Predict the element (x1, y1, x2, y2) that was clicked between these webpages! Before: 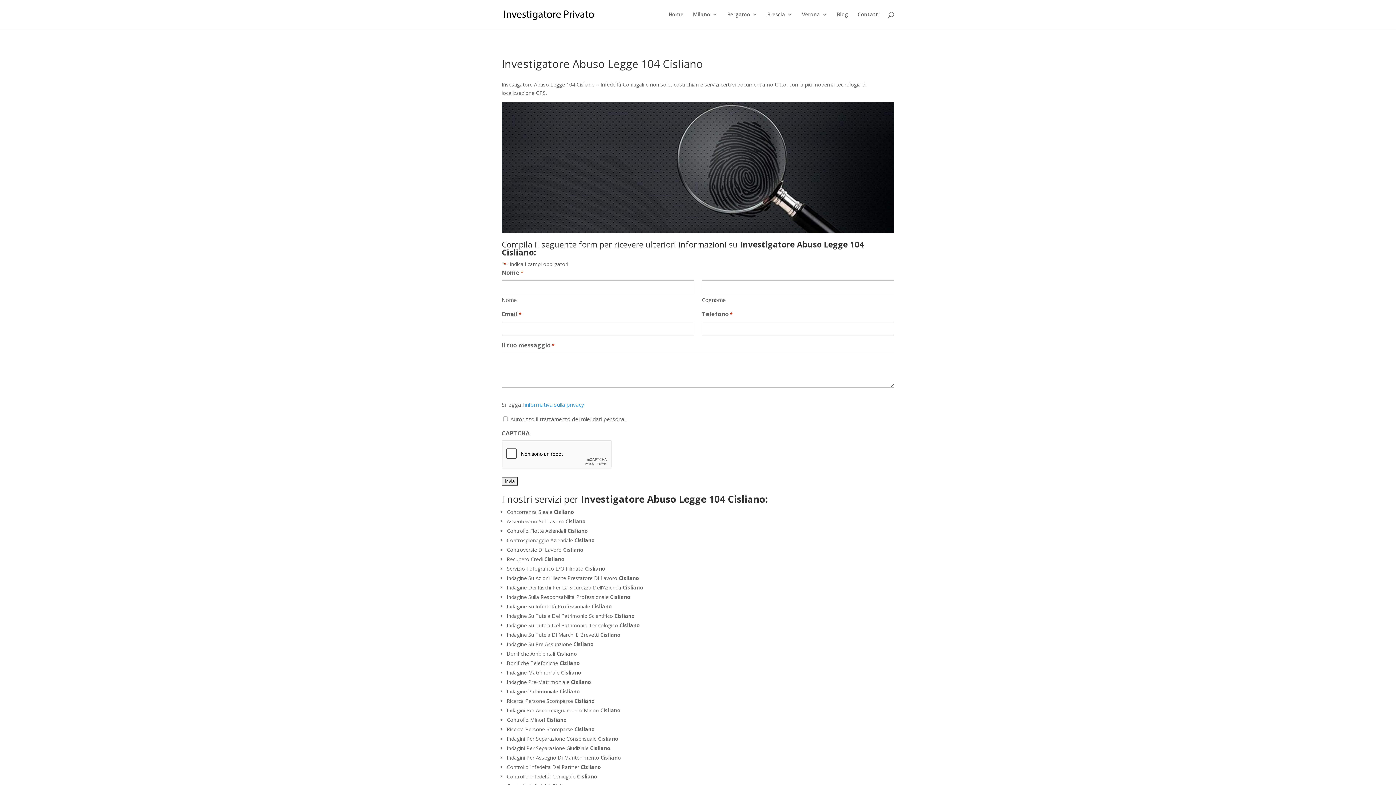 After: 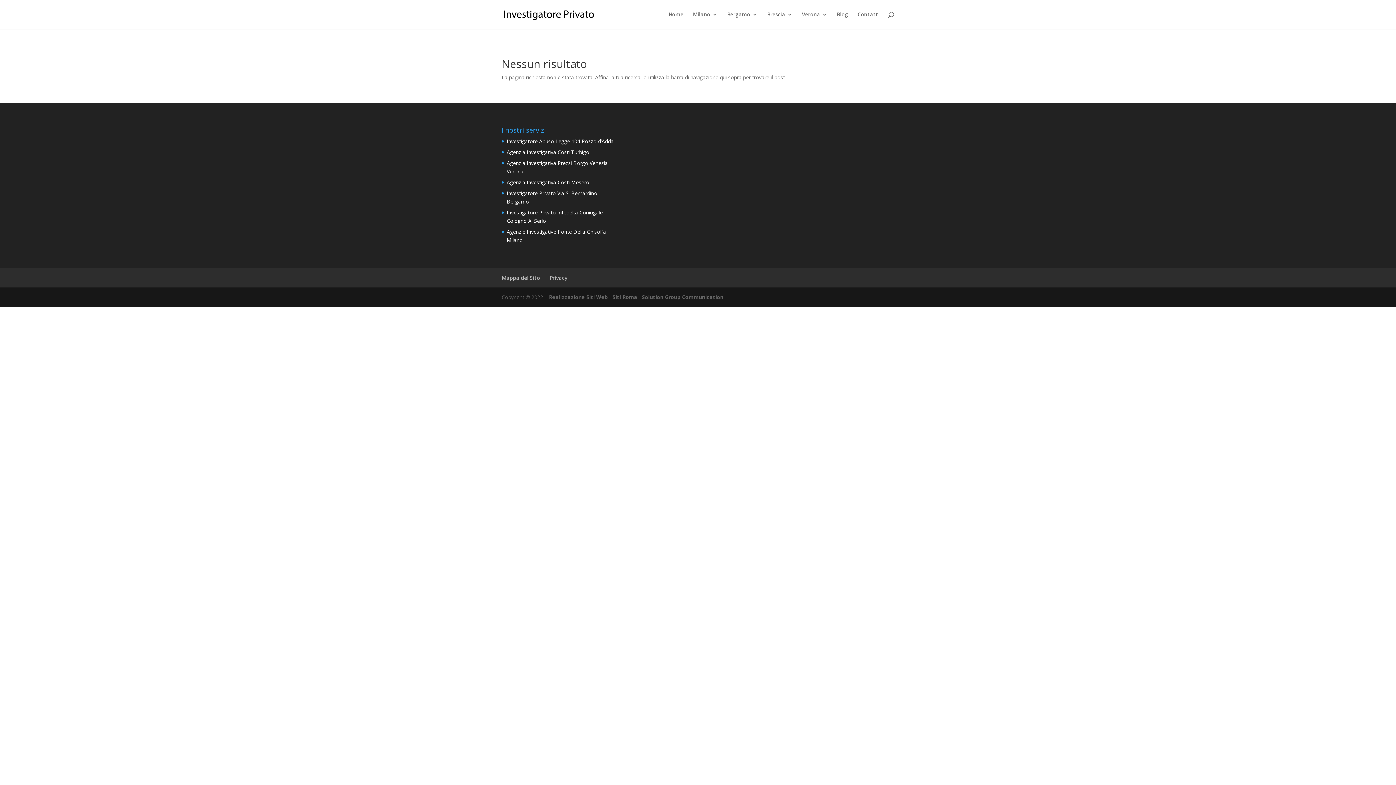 Action: bbox: (767, 12, 792, 29) label: Brescia